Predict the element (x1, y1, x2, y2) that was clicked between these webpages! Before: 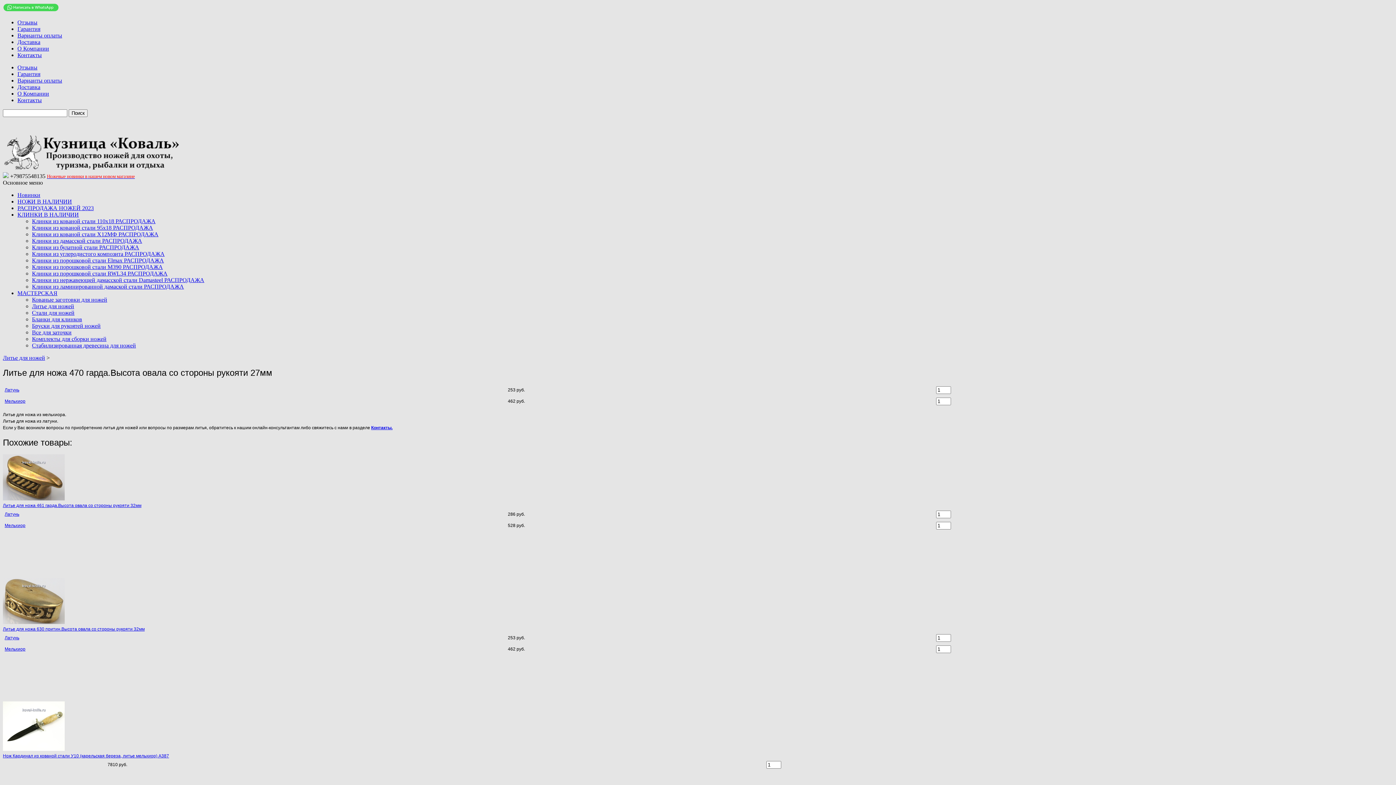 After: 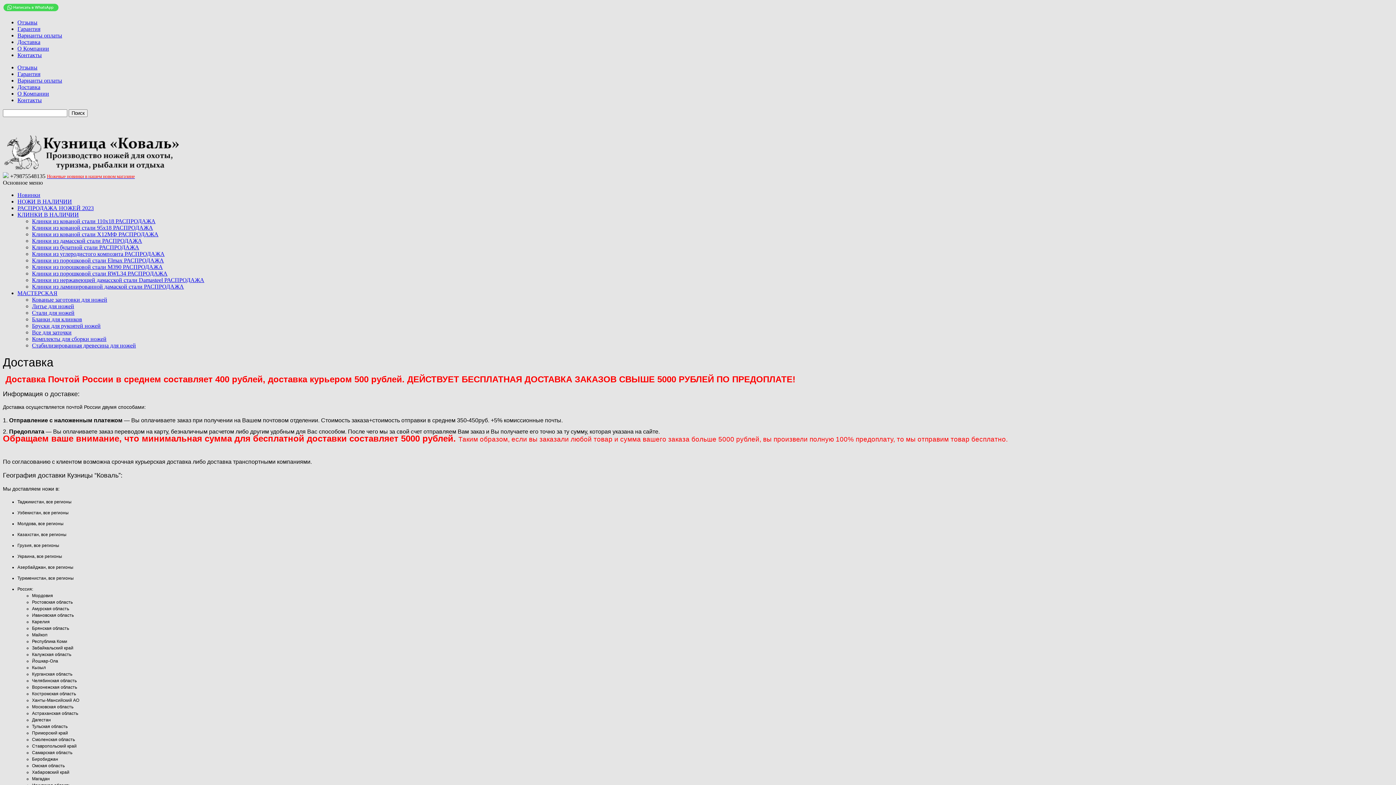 Action: label: Доставка bbox: (17, 84, 40, 90)